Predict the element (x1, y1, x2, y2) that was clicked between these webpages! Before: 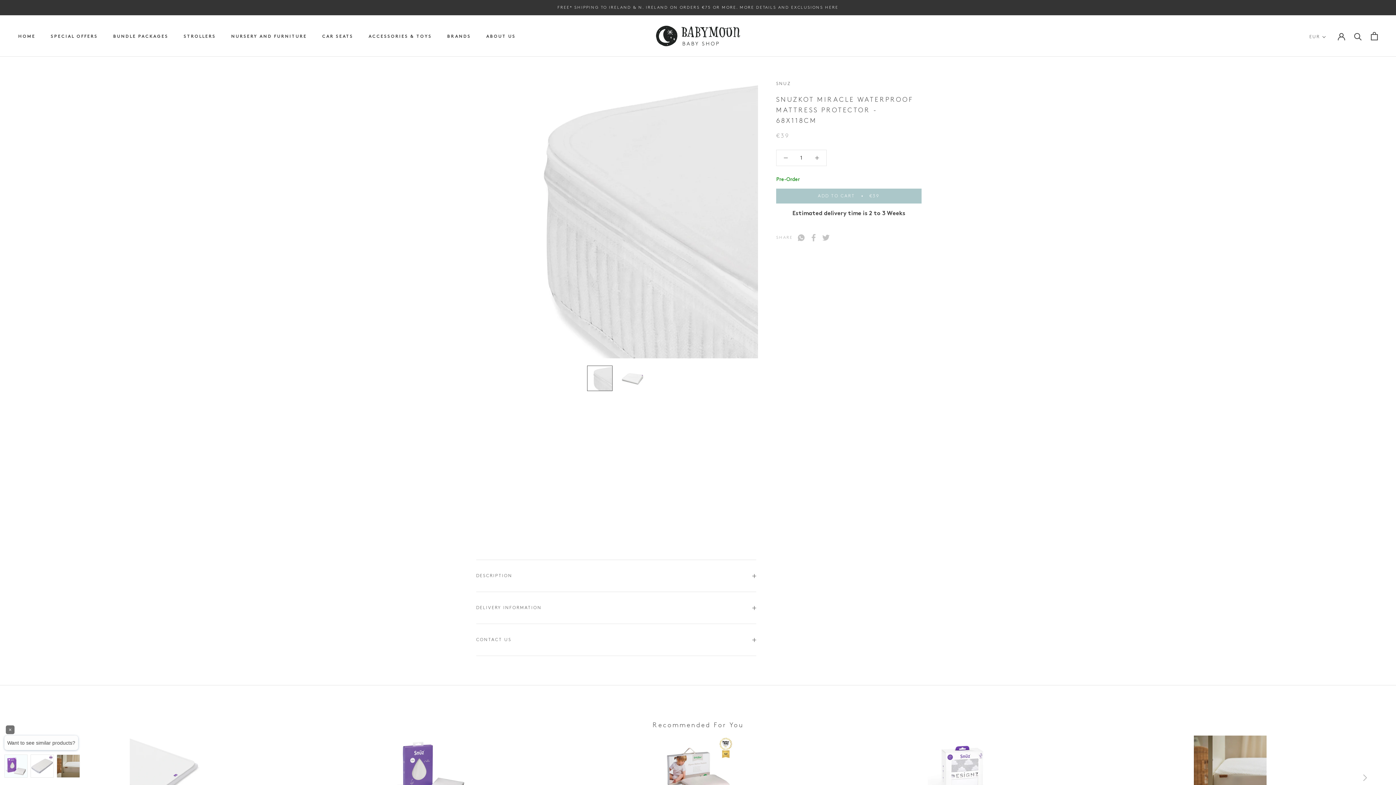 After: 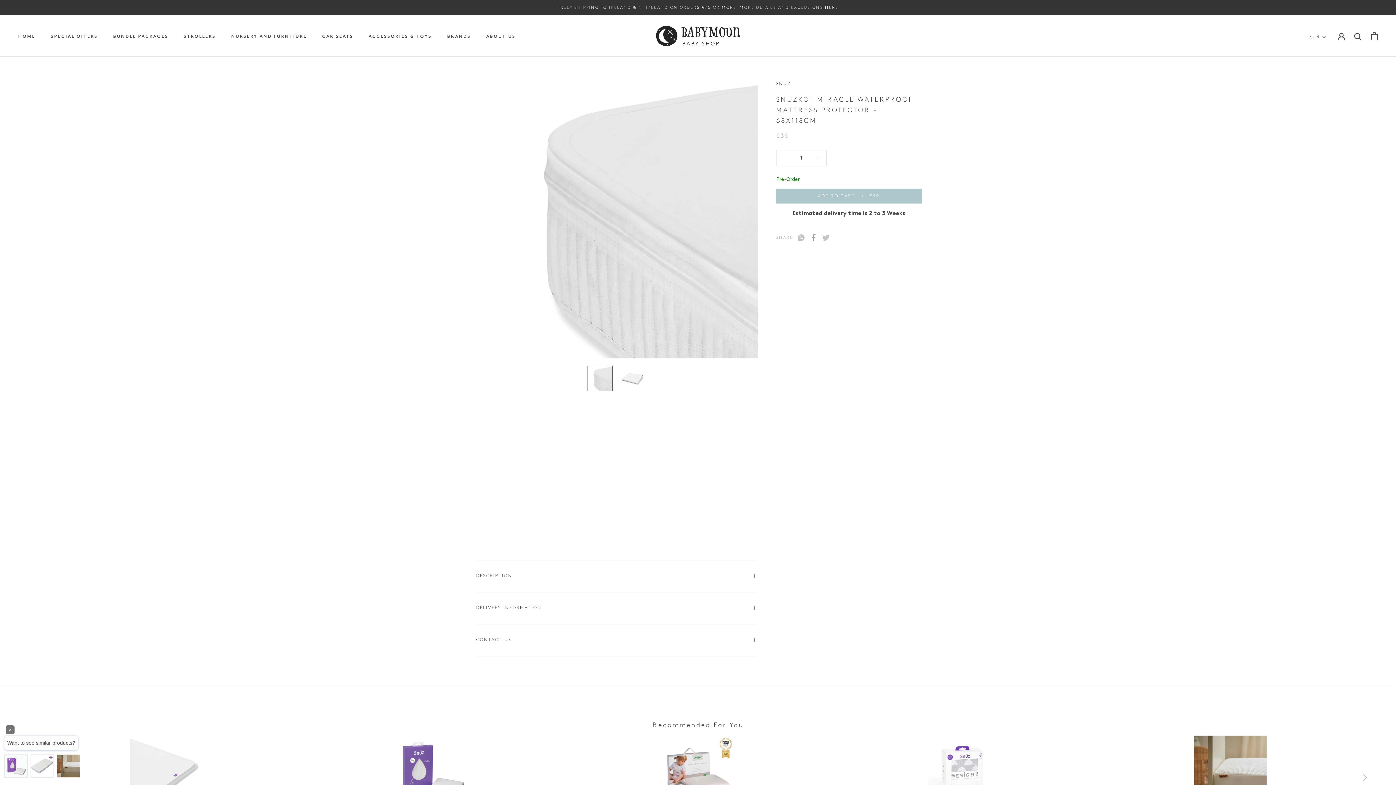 Action: label: Facebook bbox: (810, 234, 817, 241)